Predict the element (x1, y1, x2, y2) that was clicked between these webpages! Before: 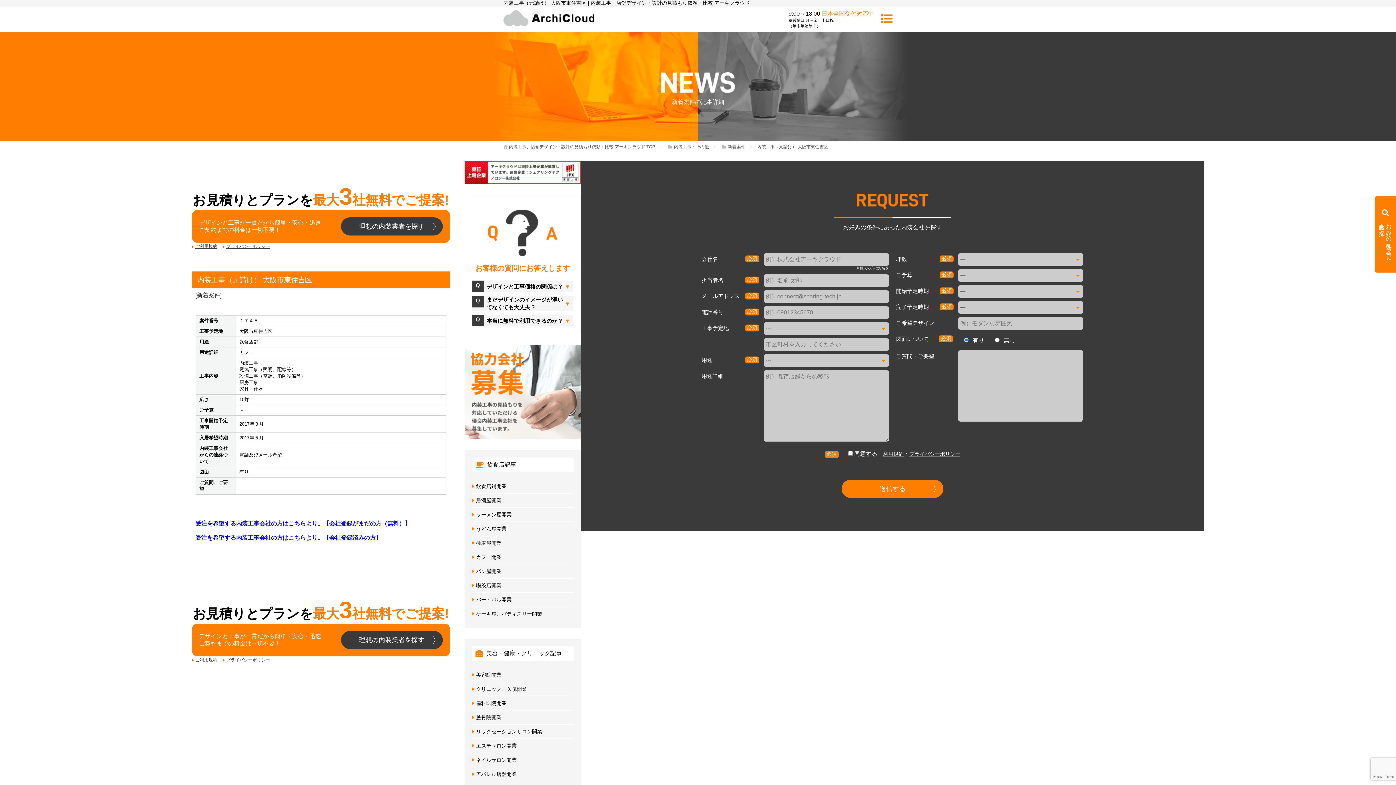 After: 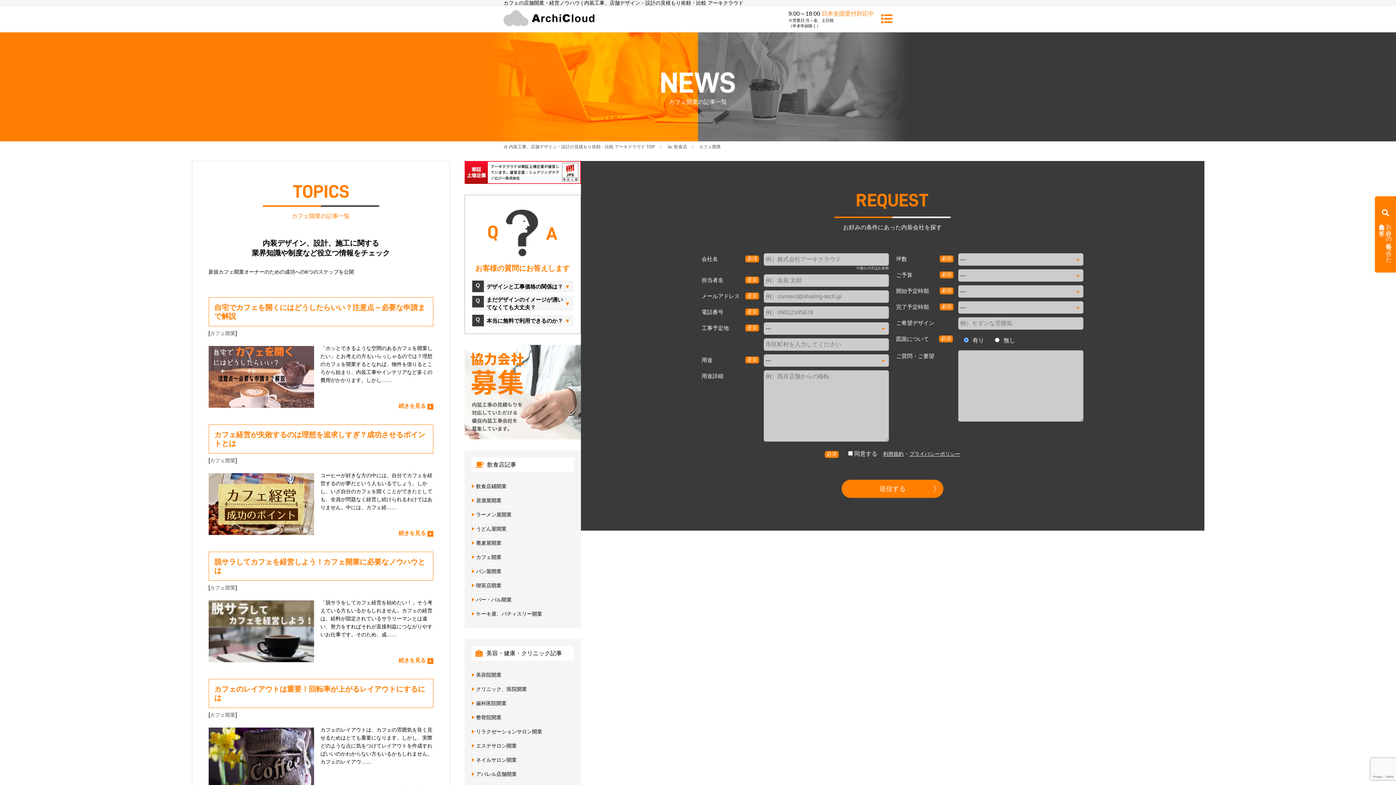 Action: bbox: (476, 554, 501, 560) label: カフェ開業